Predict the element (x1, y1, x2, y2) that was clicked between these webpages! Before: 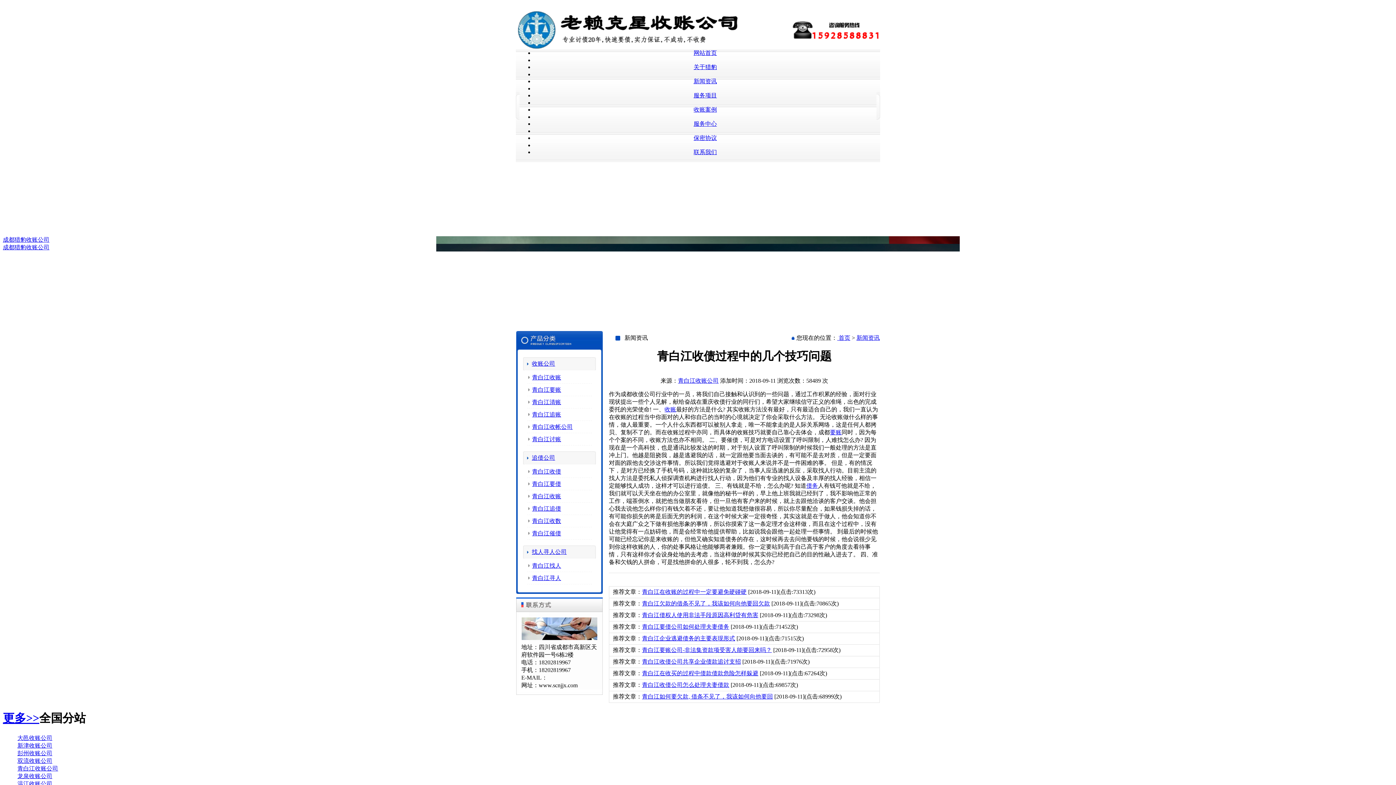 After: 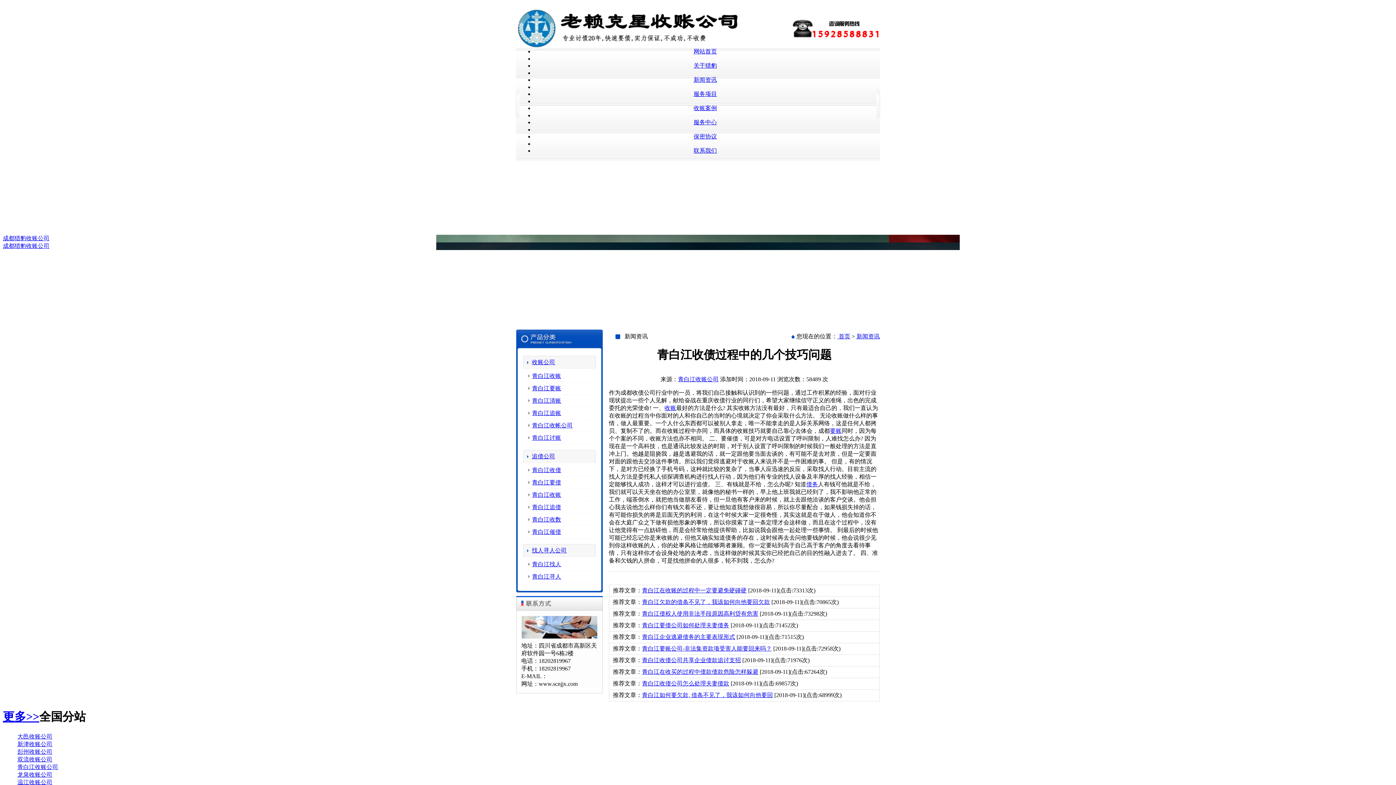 Action: label: 温江收账公司 bbox: (17, 781, 52, 787)